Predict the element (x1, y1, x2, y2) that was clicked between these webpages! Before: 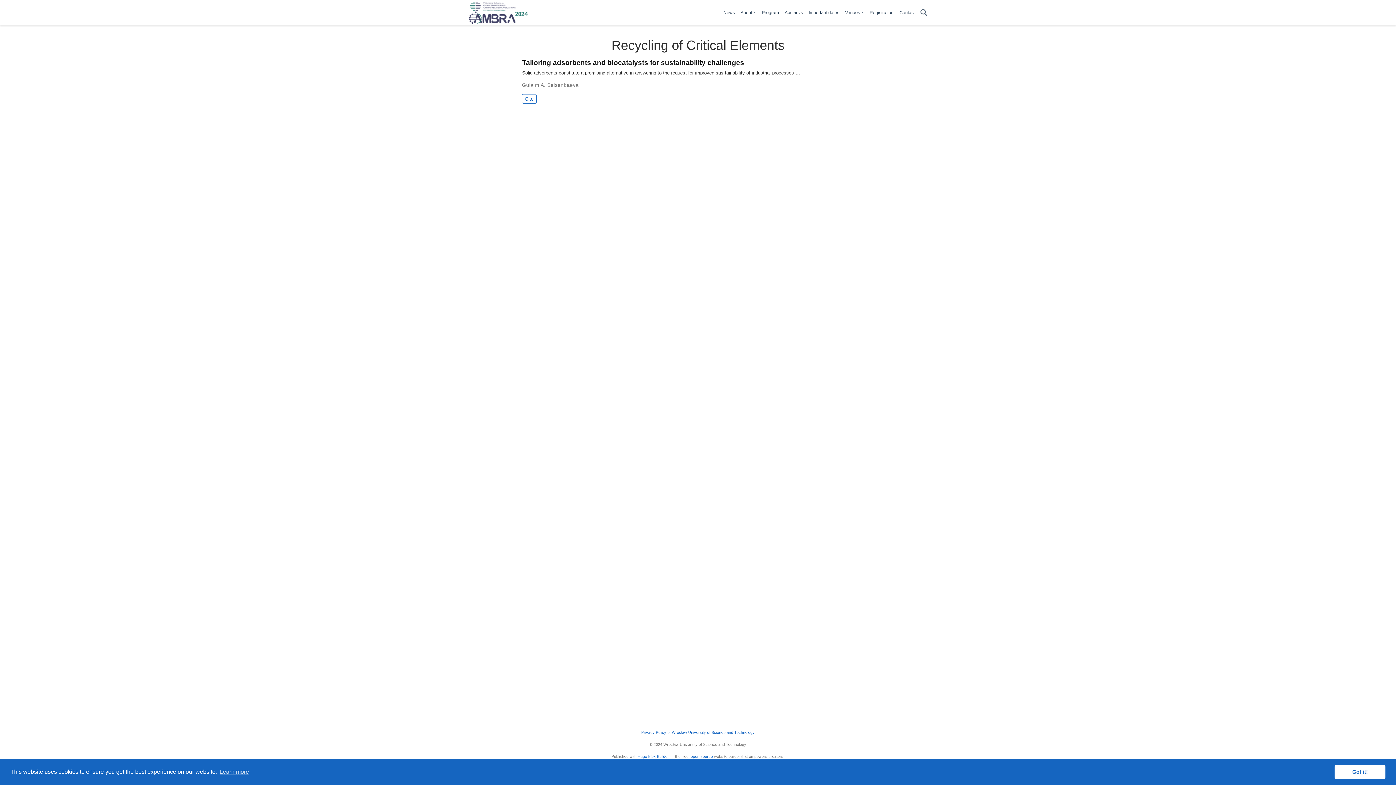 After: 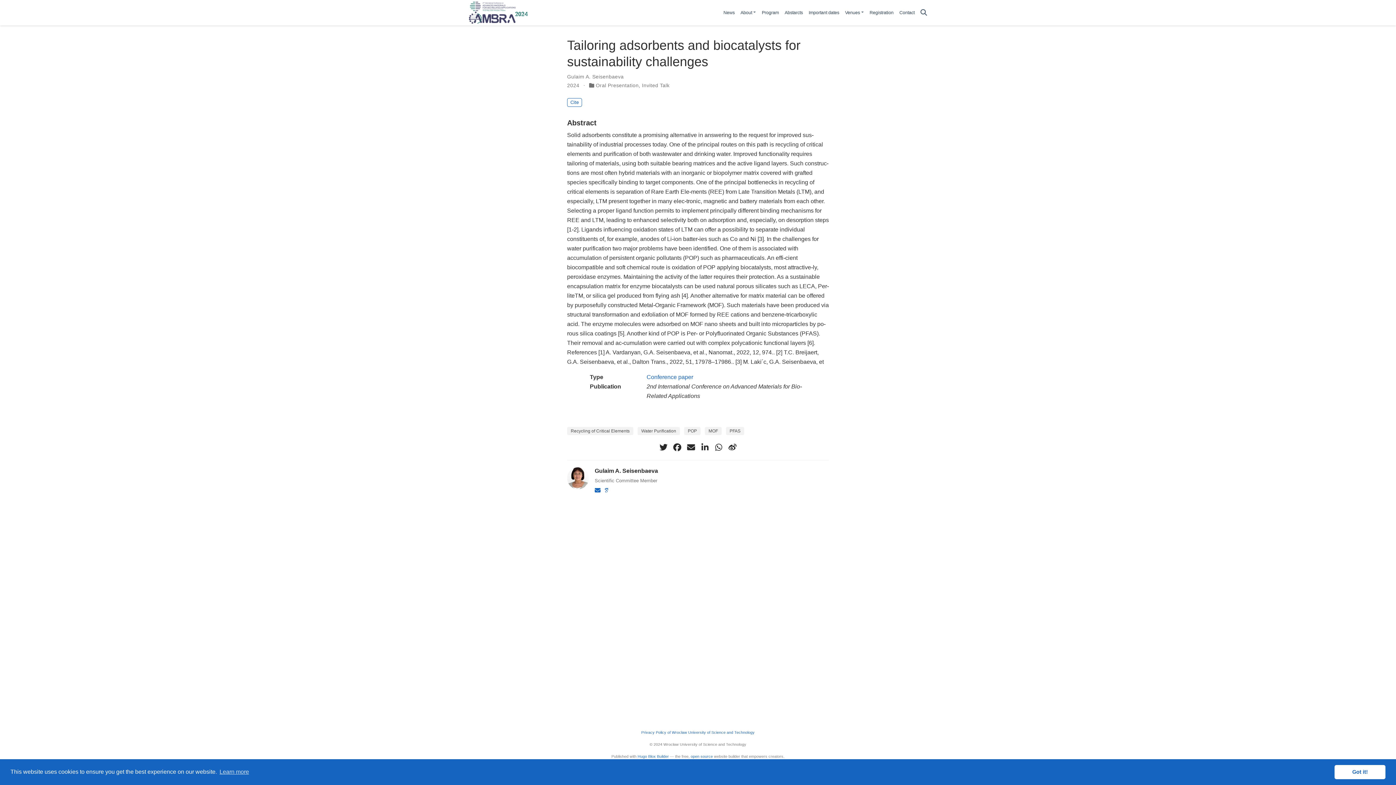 Action: bbox: (522, 68, 868, 76) label: Solid adsorbents constitute a promising alternative in answering to the request for improved sus-tainability of industrial processes …